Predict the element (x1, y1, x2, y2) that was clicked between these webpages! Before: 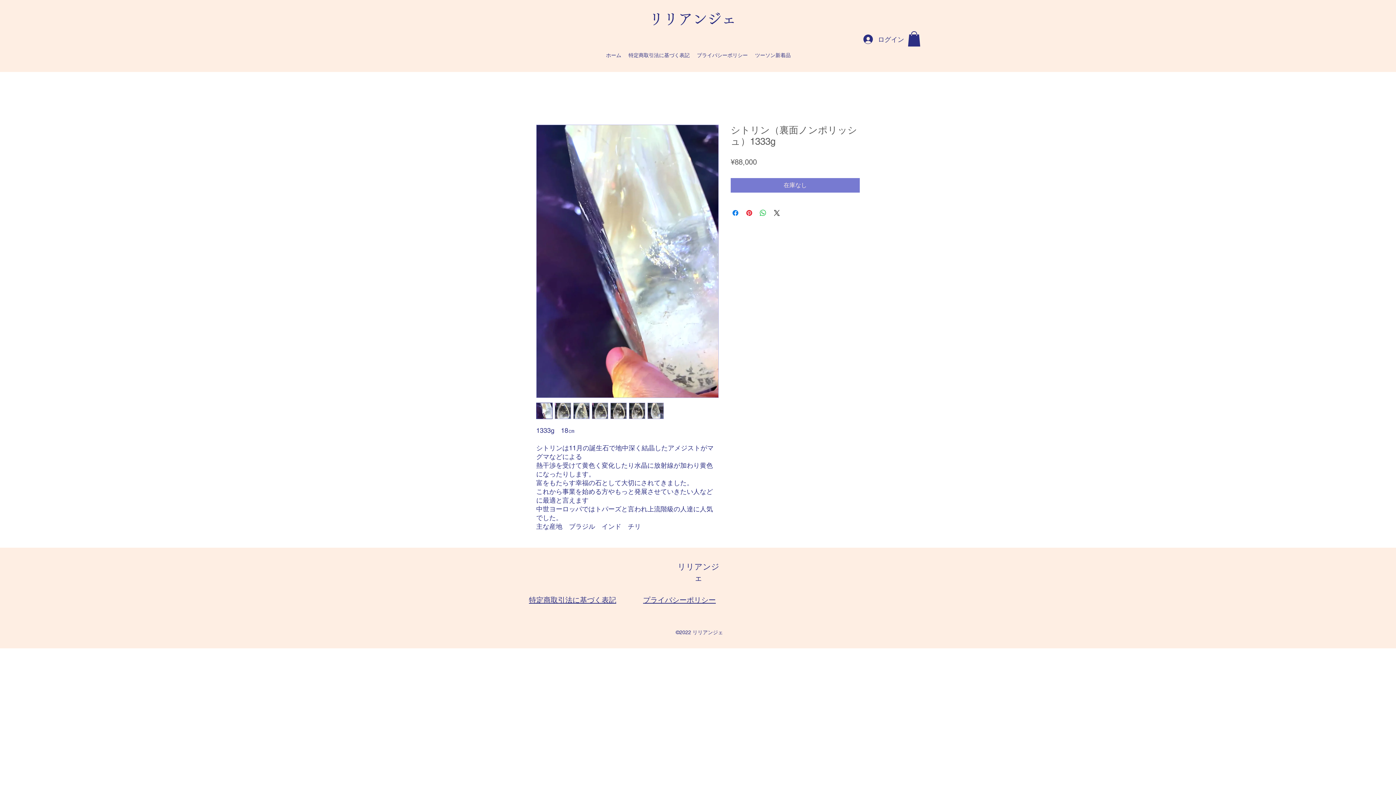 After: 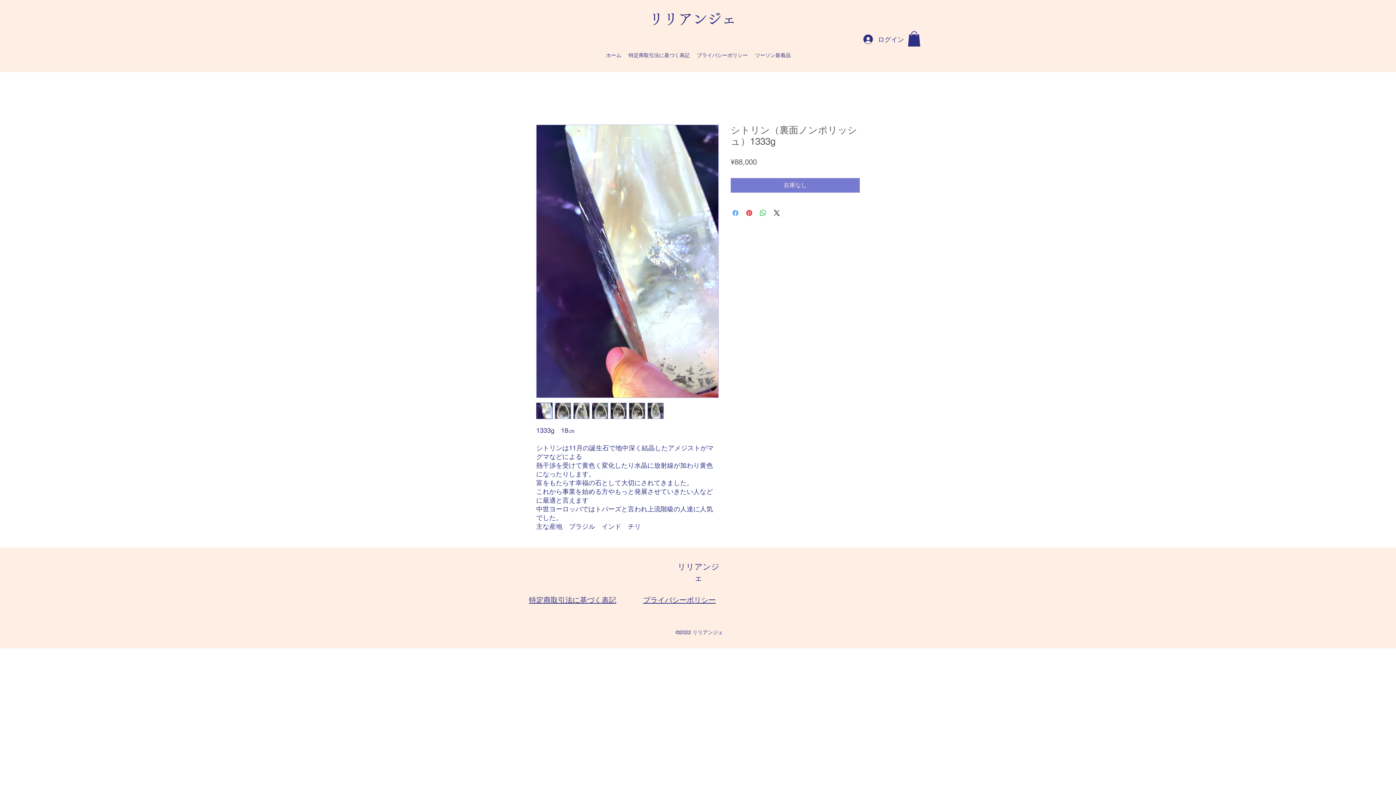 Action: label: Facebook でシェア bbox: (731, 208, 740, 217)